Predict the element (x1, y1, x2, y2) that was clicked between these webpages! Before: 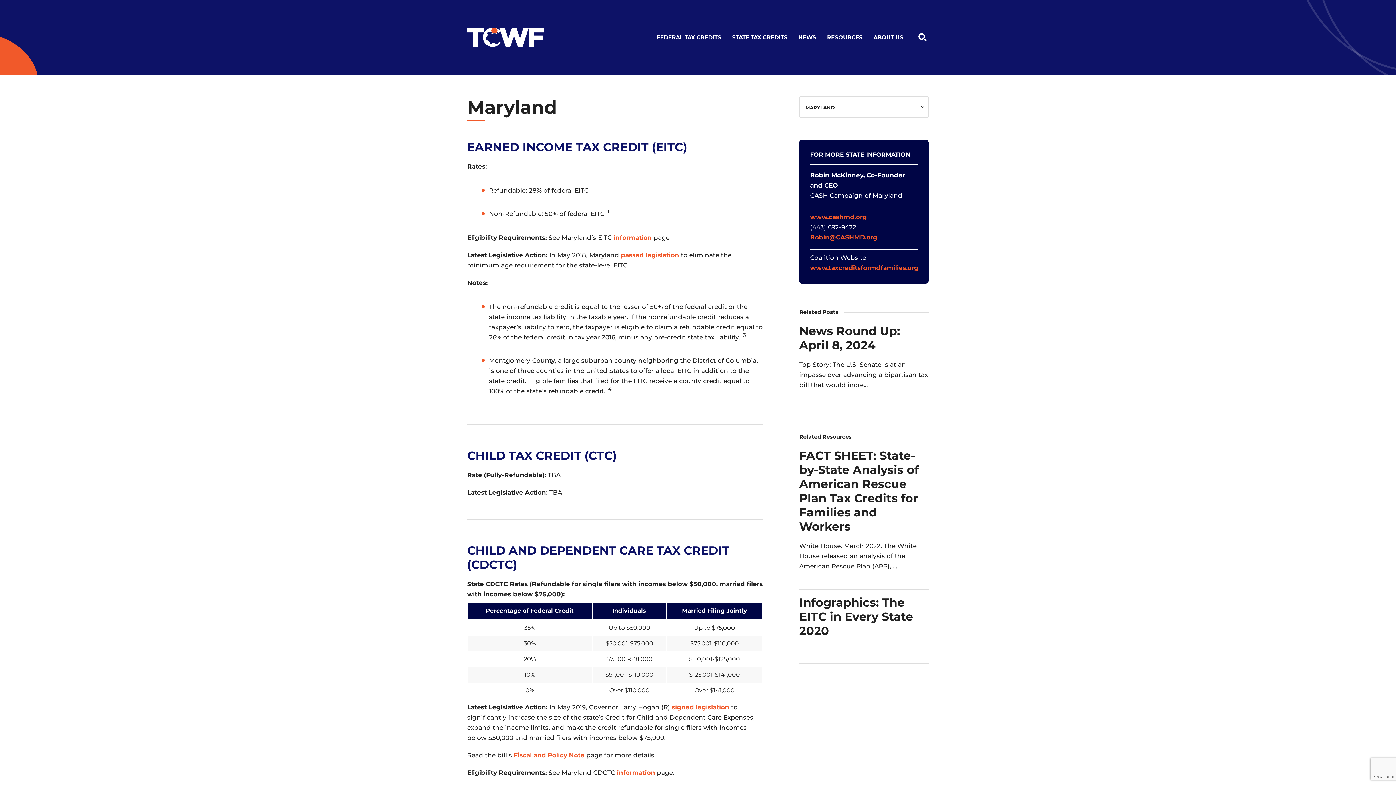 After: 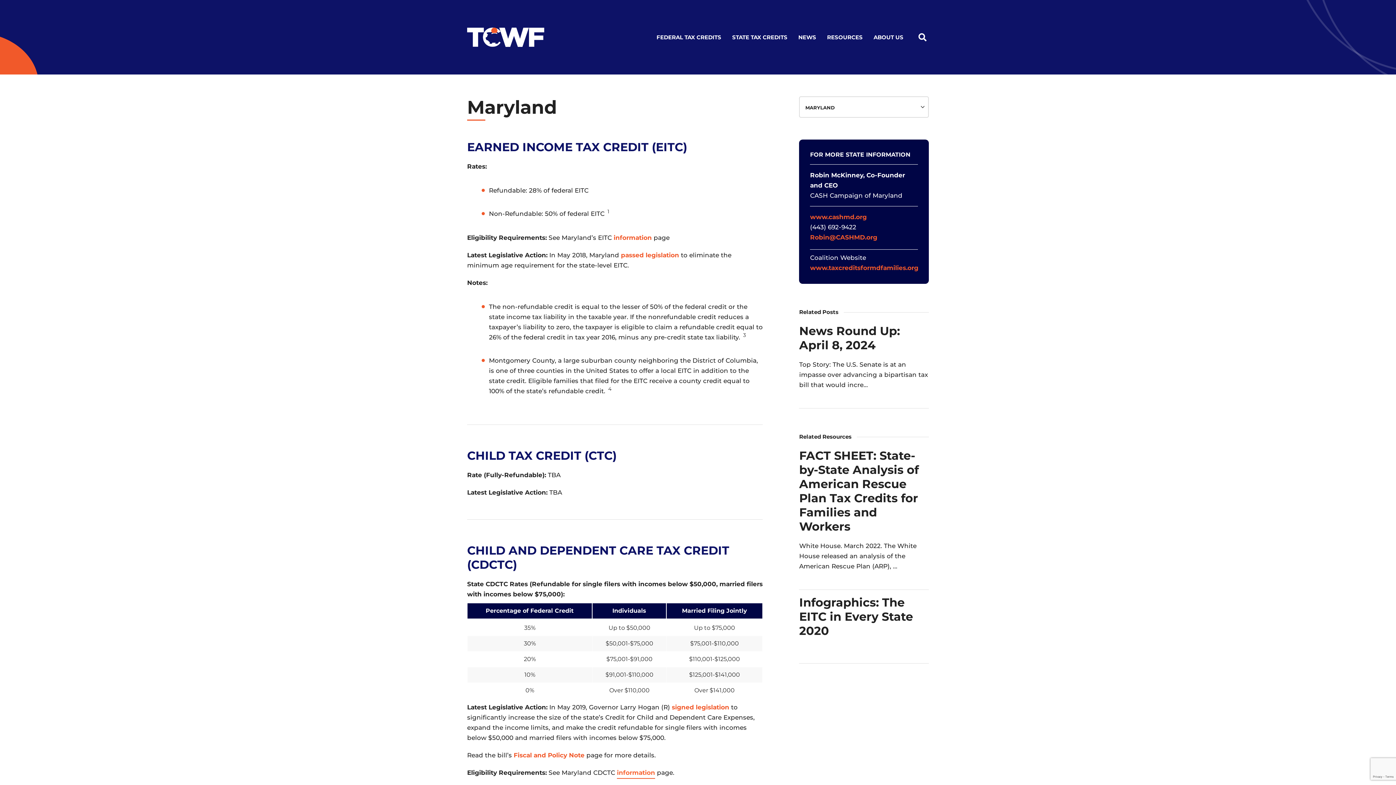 Action: bbox: (617, 768, 655, 778) label: information